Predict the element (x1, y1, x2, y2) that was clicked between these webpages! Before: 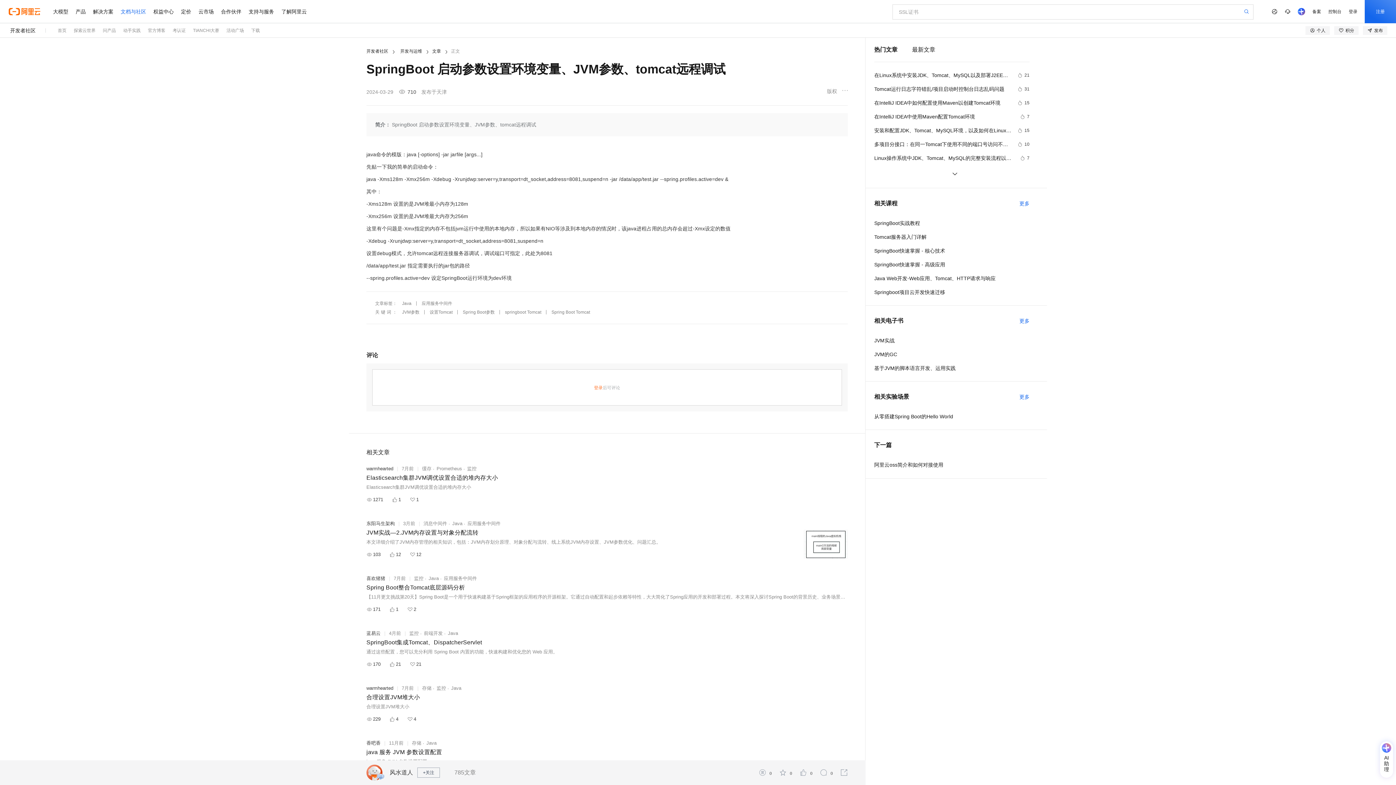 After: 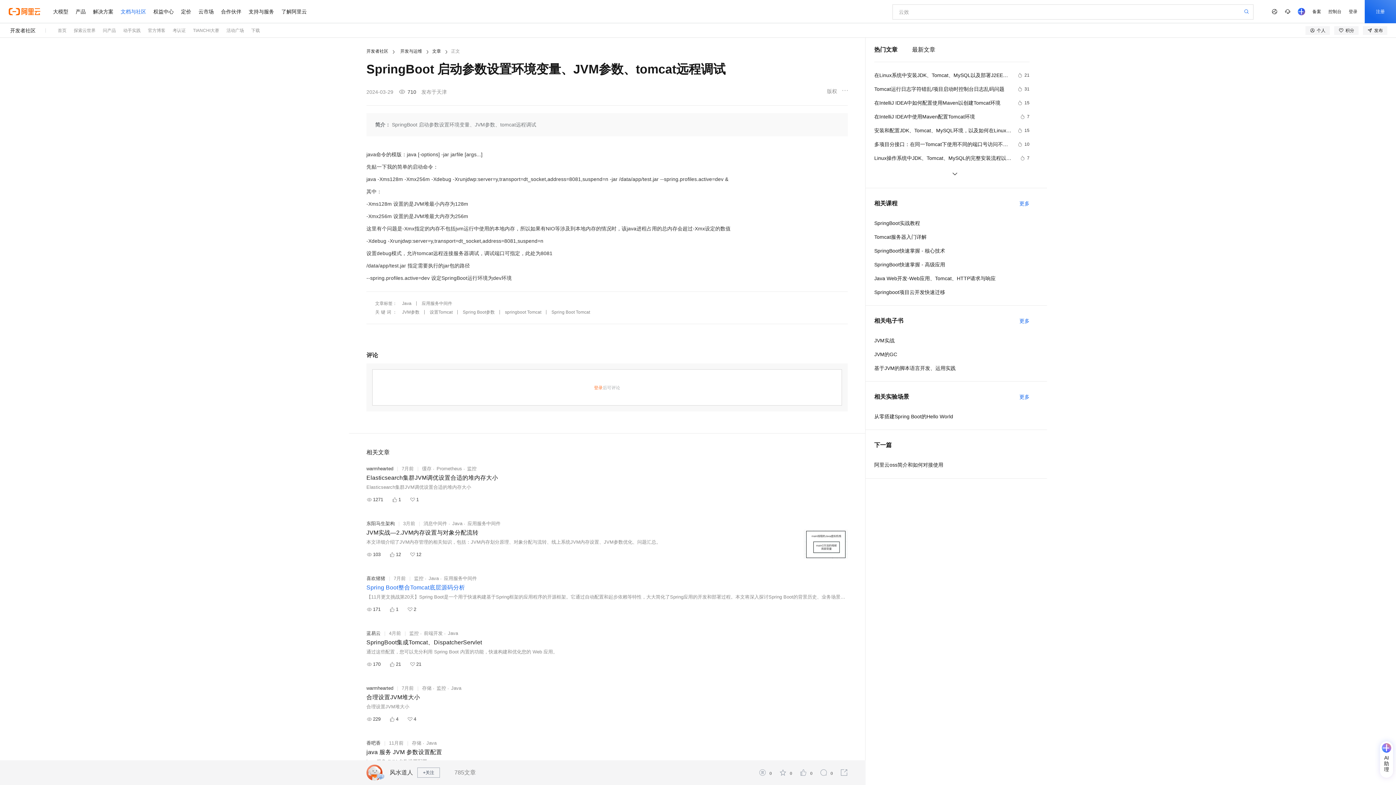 Action: bbox: (366, 582, 847, 593) label: Spring Boot整合Tomcat底层源码分析